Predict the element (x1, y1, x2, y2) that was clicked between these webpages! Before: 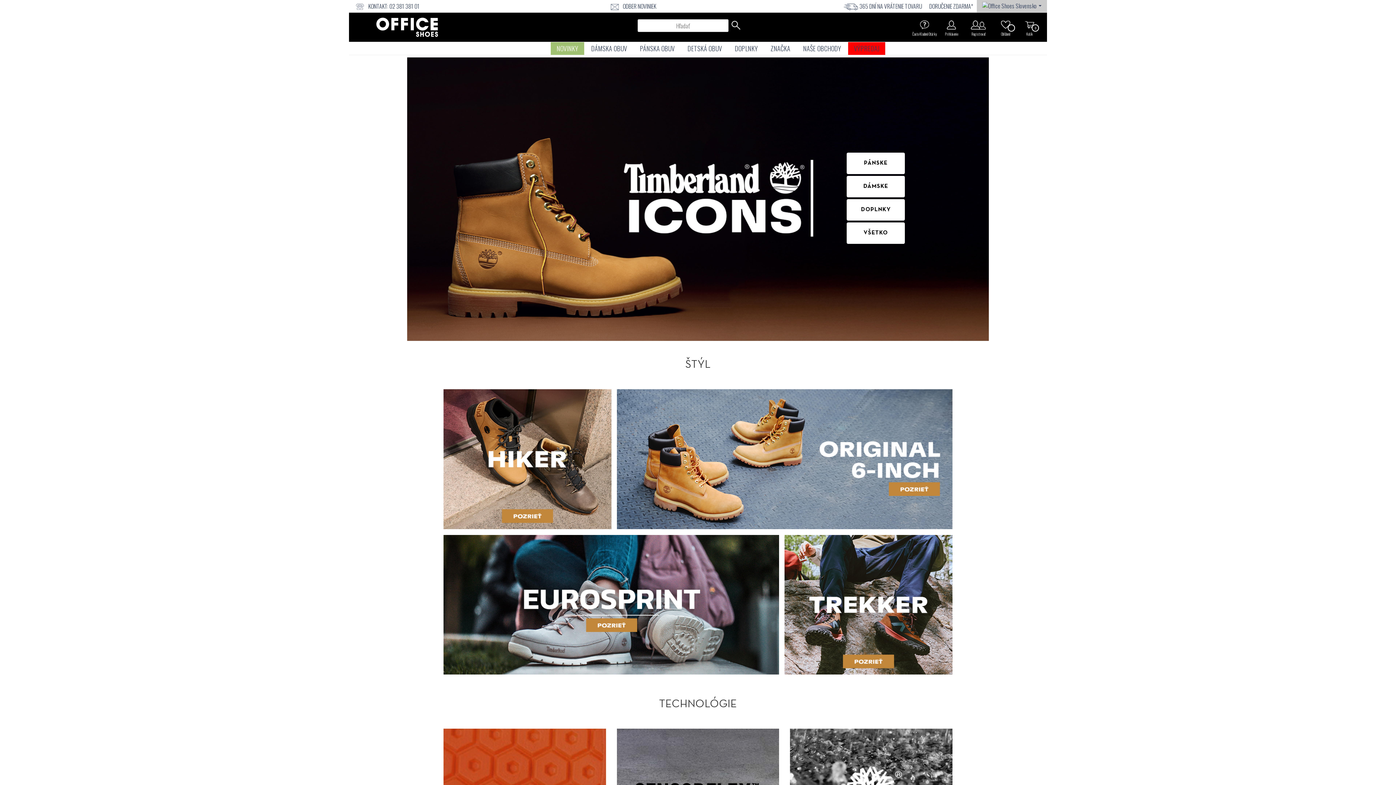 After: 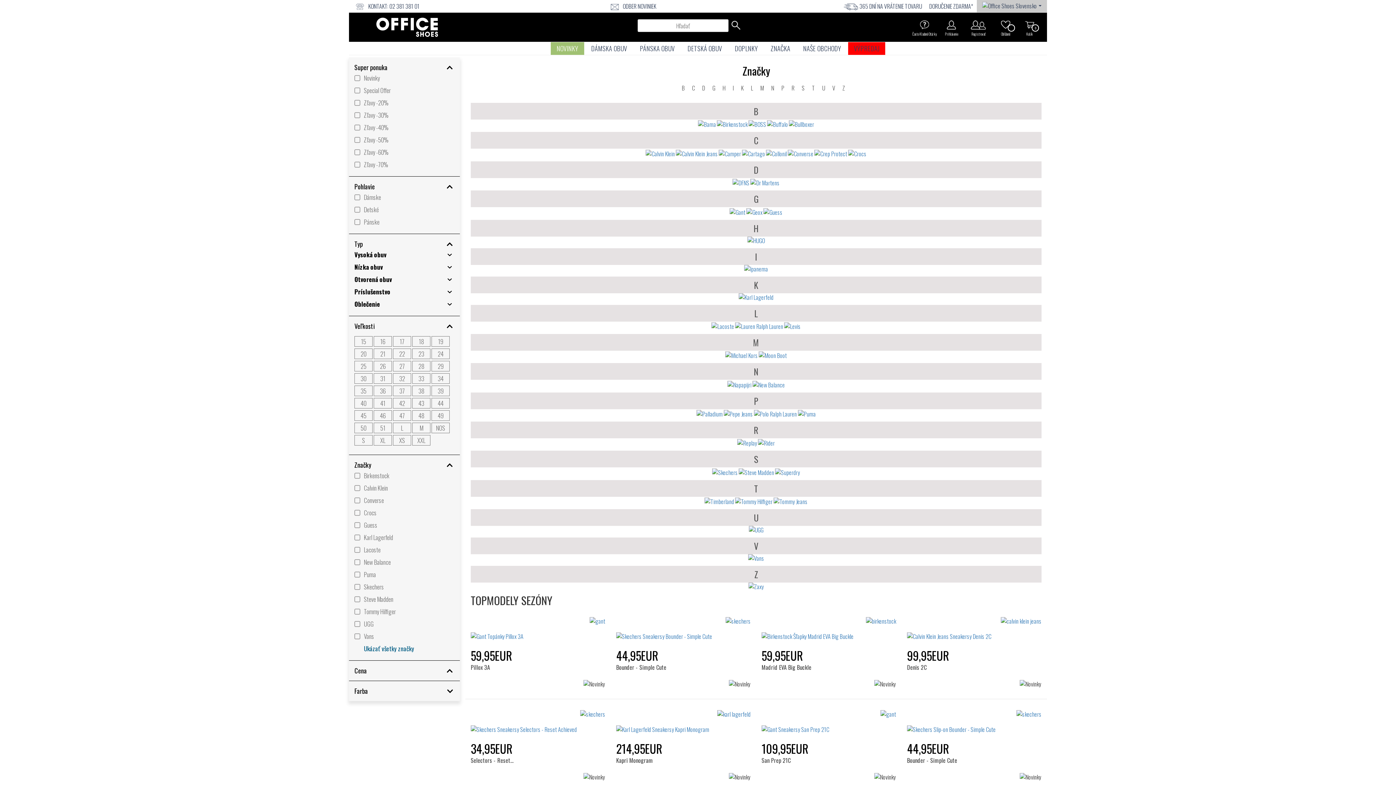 Action: label: ZNAČKA bbox: (770, 43, 790, 53)